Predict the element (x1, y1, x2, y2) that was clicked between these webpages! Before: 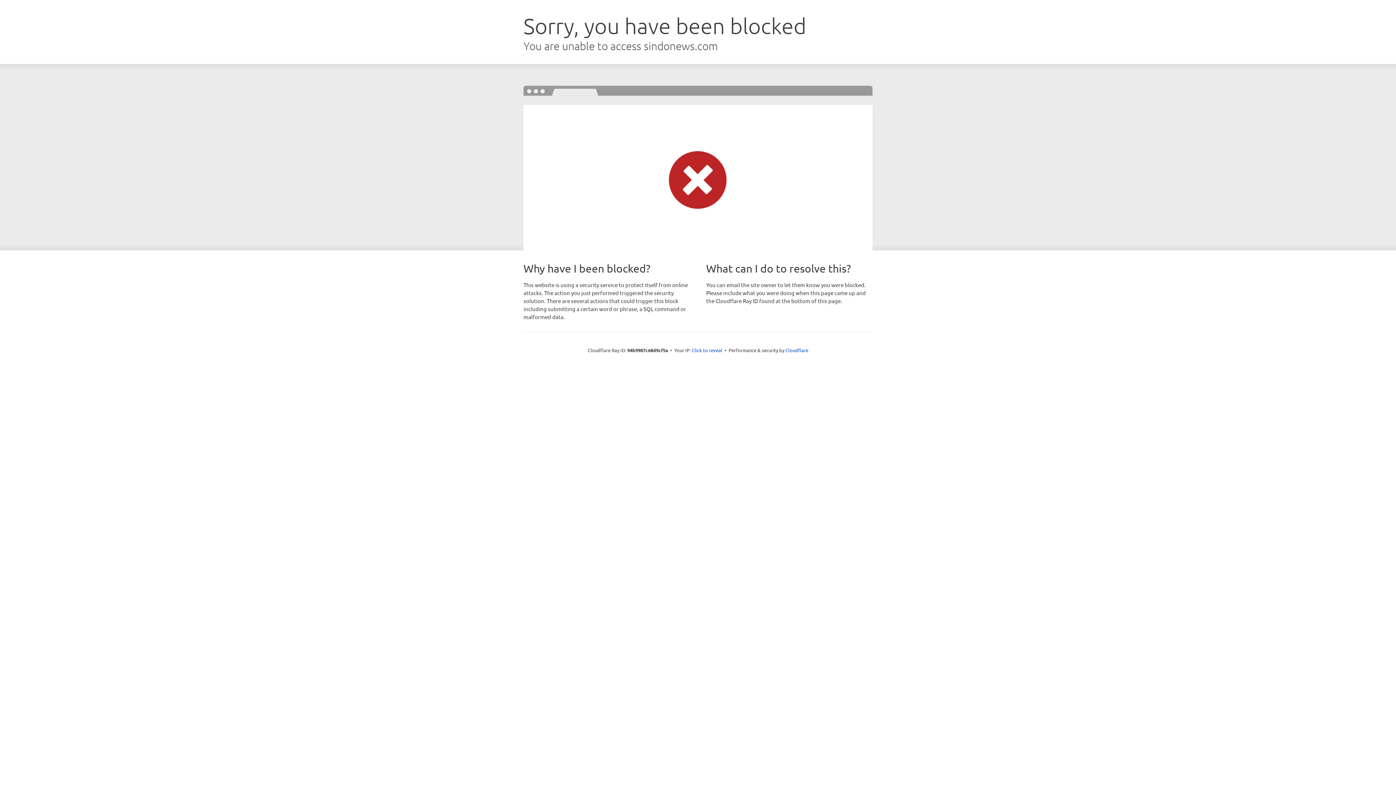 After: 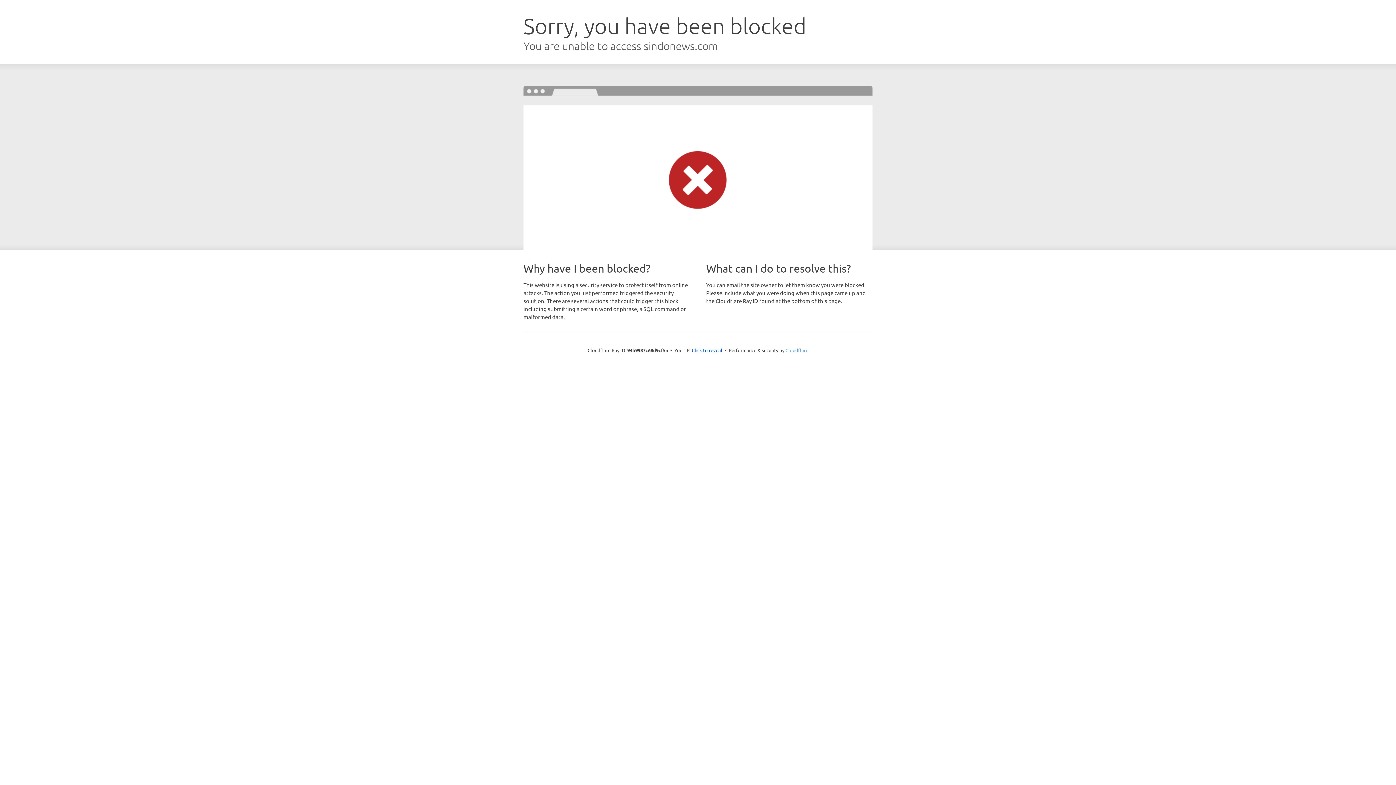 Action: label: Cloudflare bbox: (785, 347, 808, 353)